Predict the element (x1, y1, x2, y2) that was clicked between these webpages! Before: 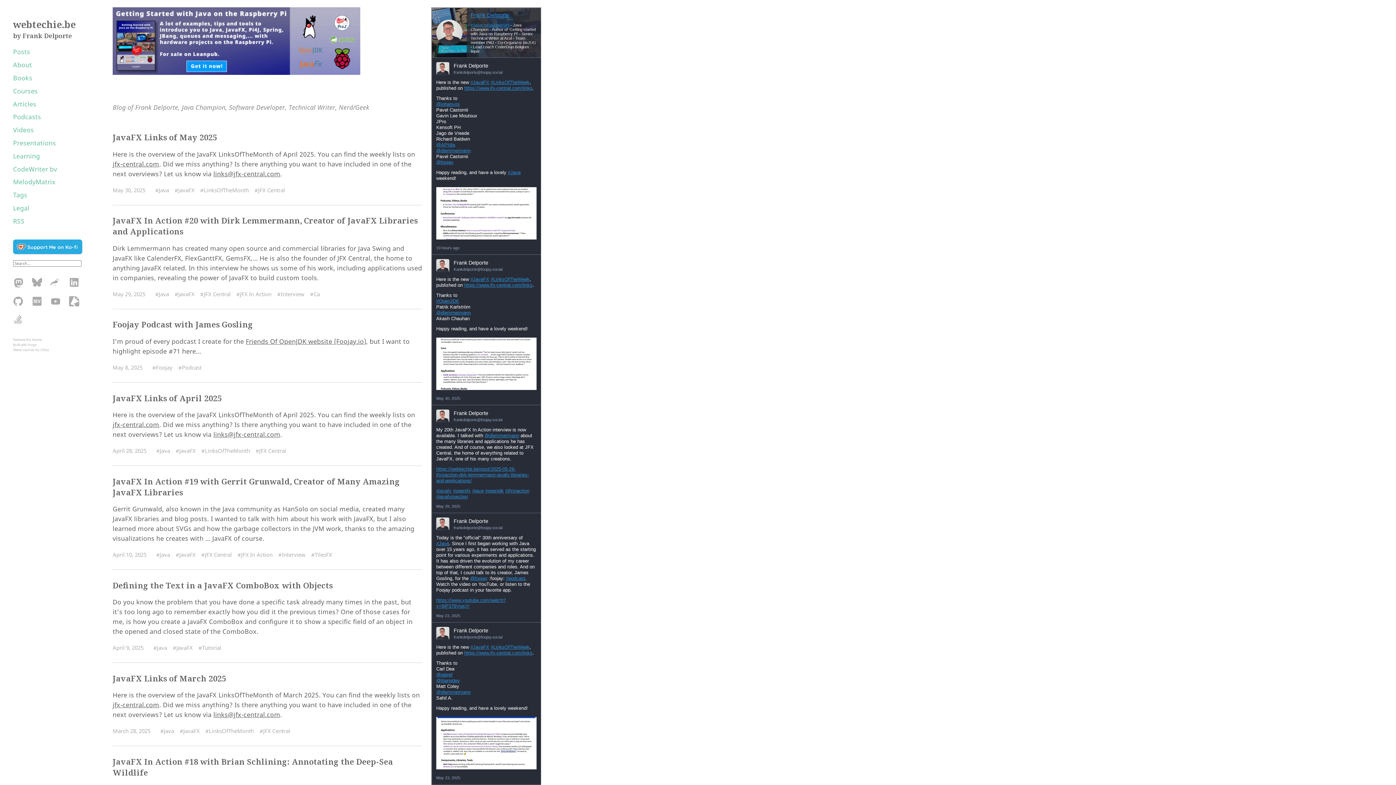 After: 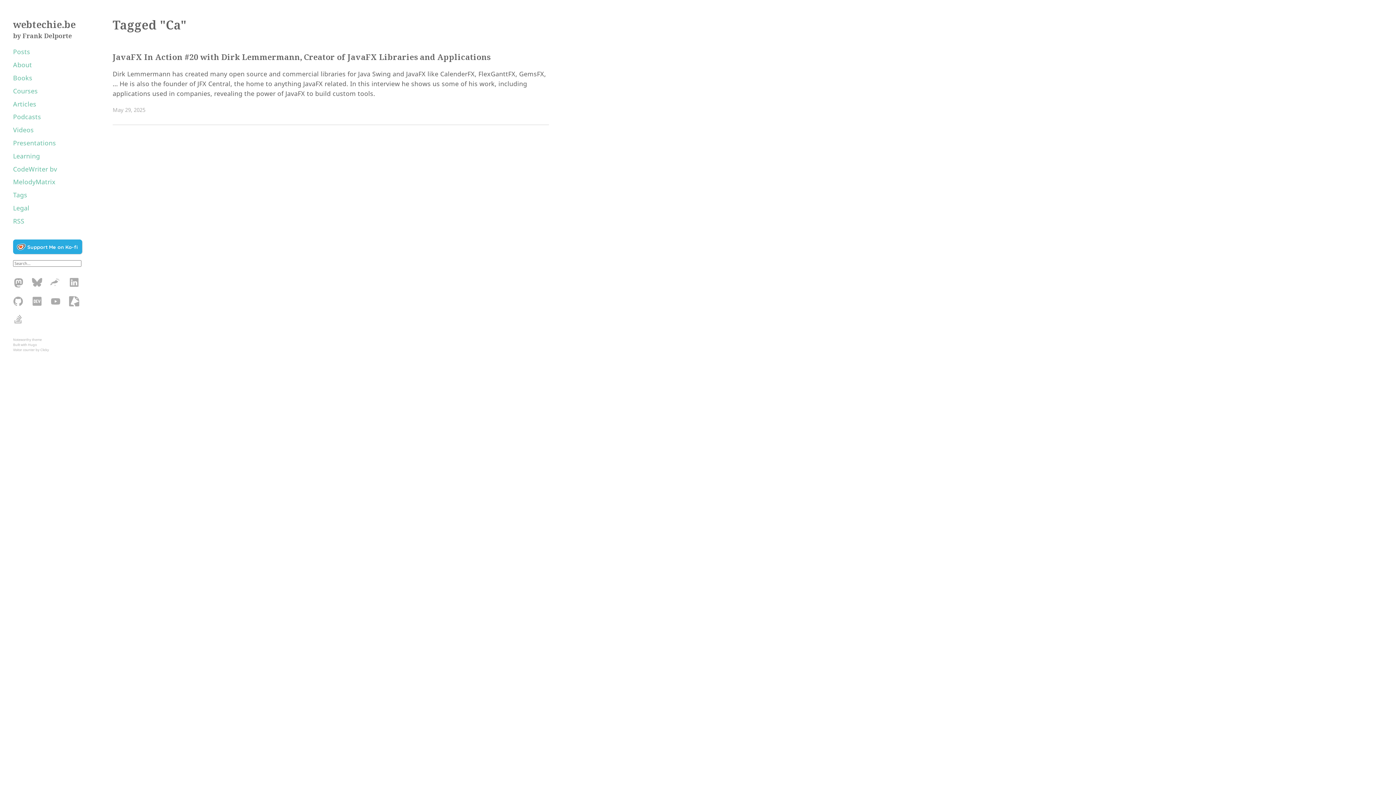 Action: bbox: (310, 290, 319, 297) label: #Ca